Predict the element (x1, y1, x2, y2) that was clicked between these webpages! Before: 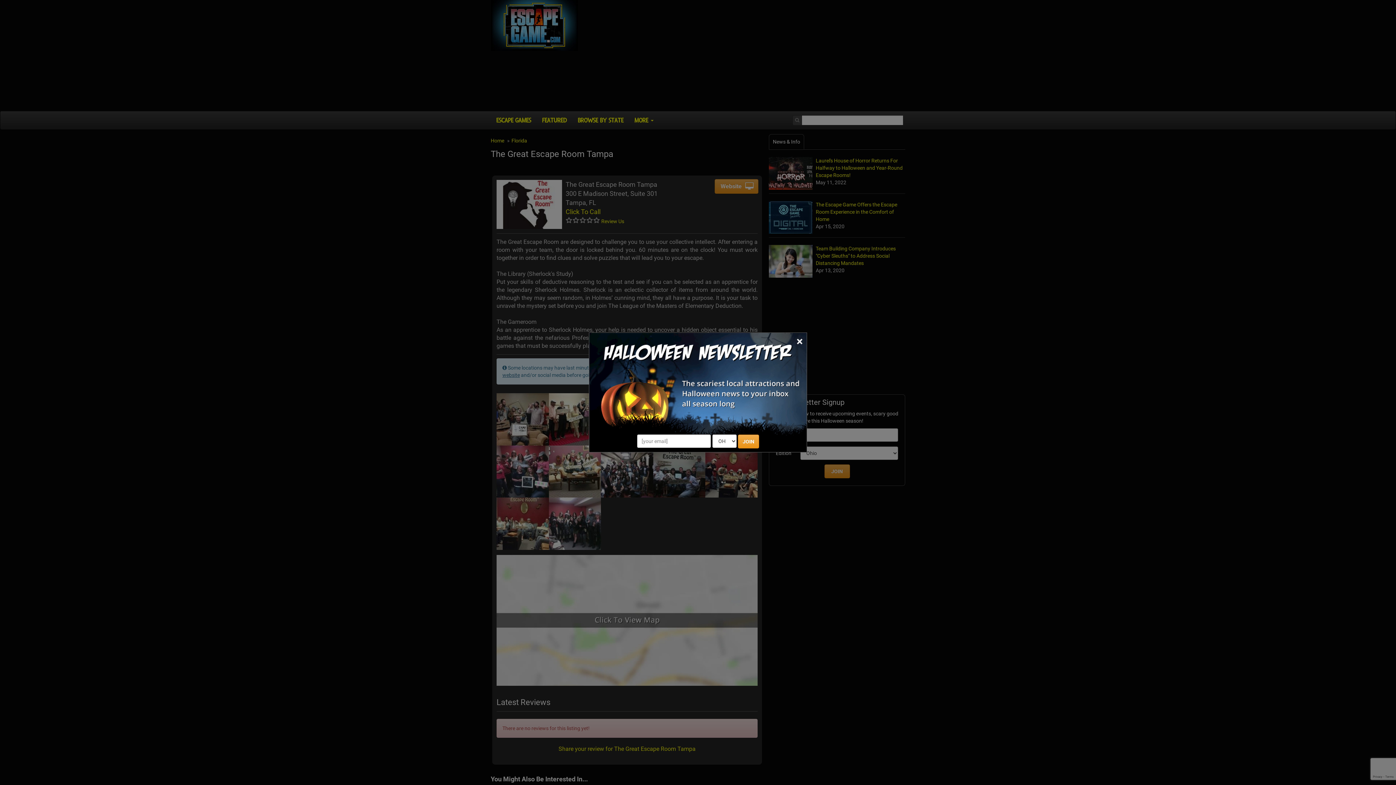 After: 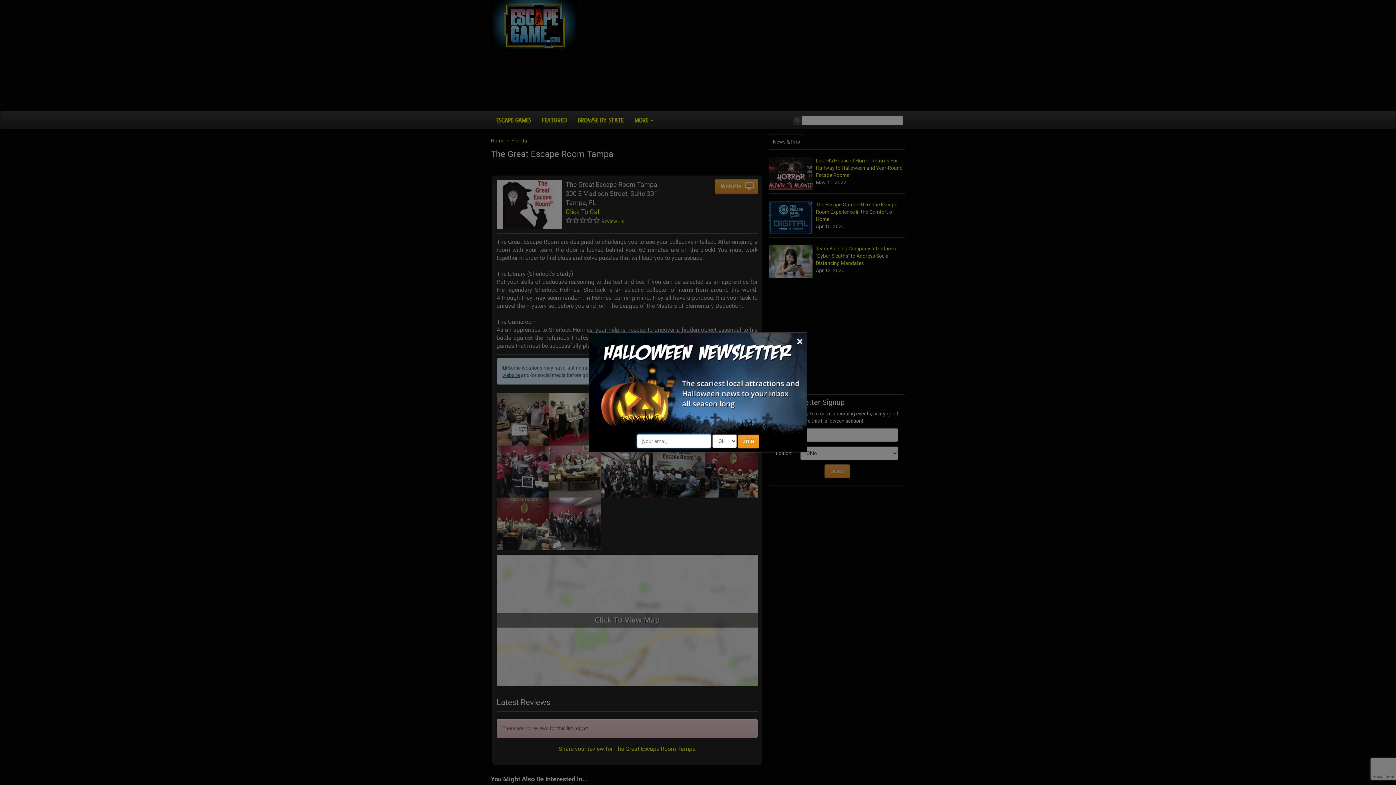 Action: label: JOIN bbox: (738, 434, 759, 448)